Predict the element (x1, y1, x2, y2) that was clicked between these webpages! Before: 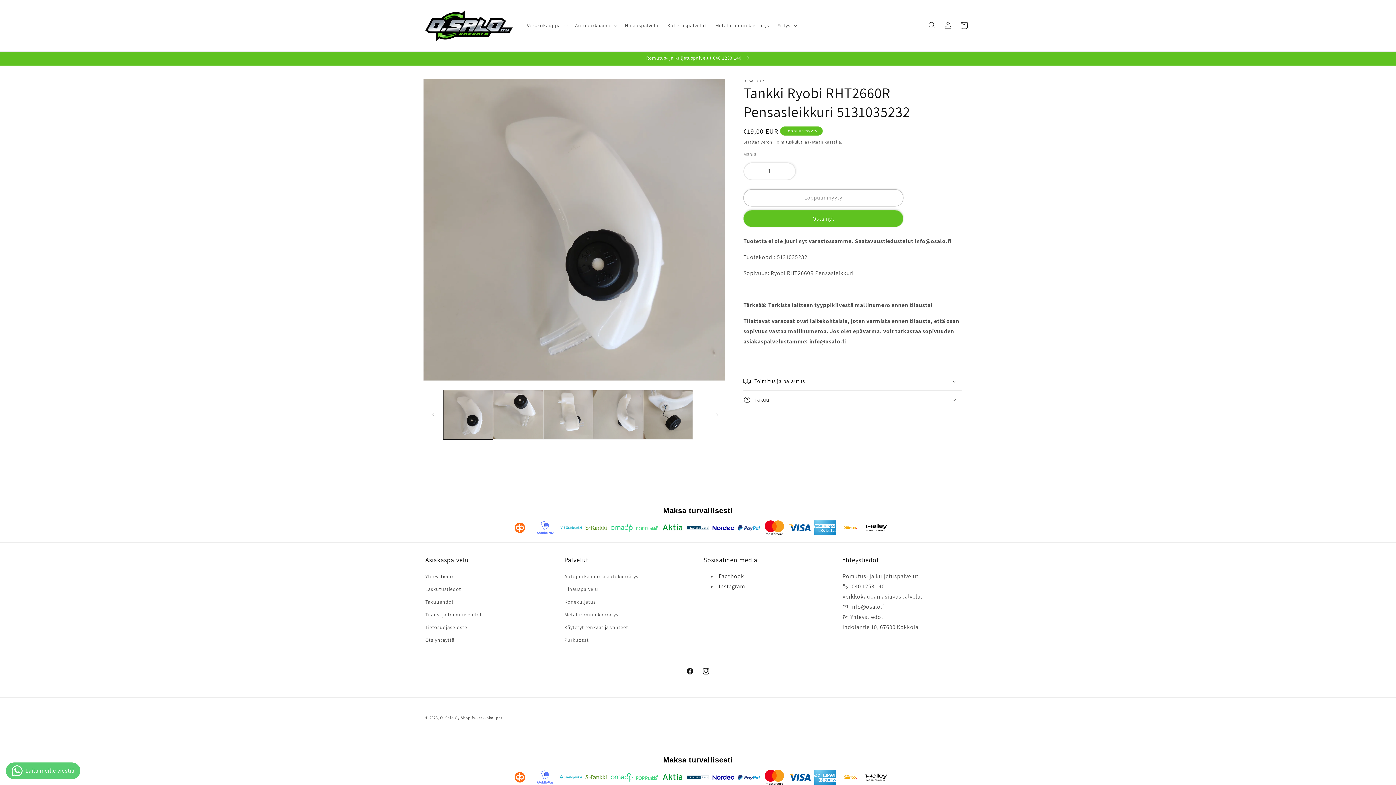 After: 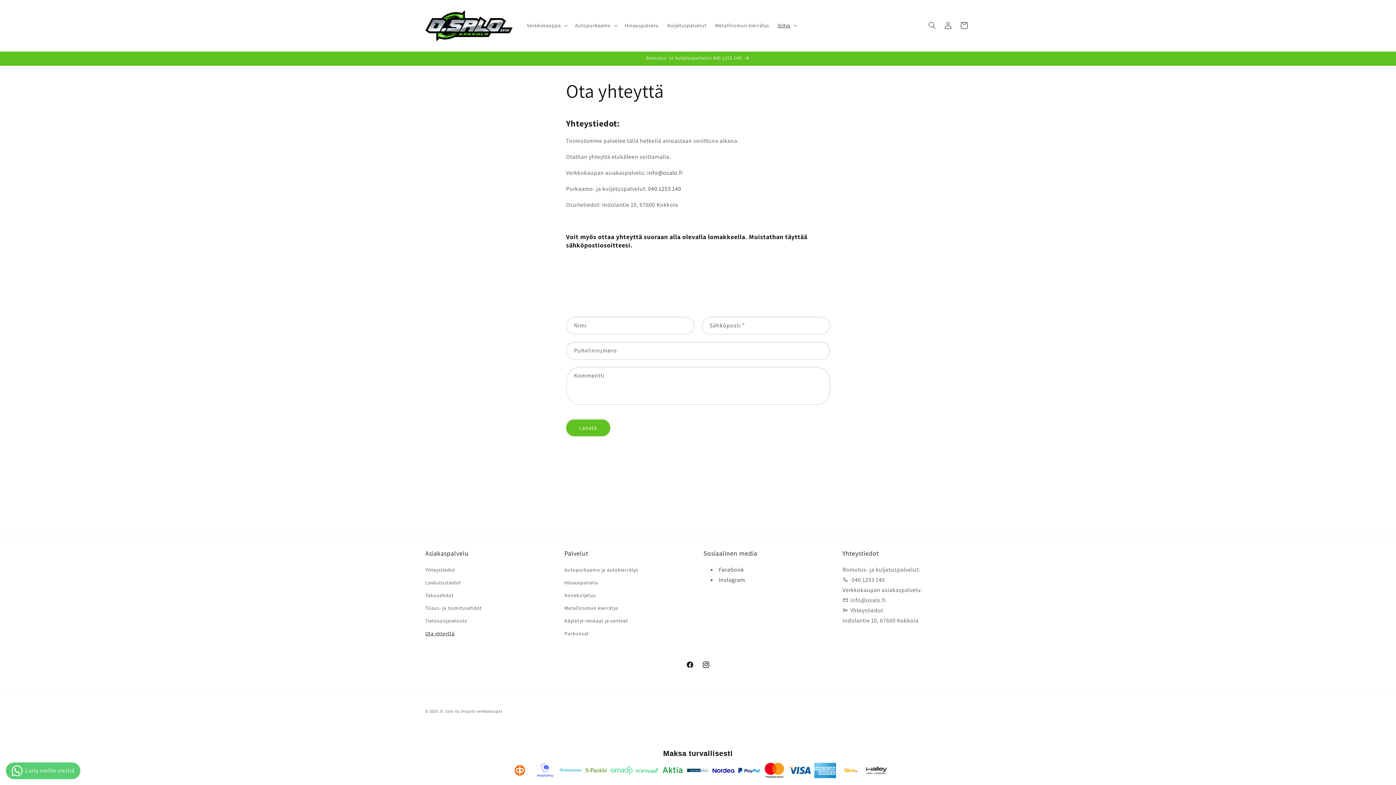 Action: bbox: (425, 634, 454, 647) label: Ota yhteyttä